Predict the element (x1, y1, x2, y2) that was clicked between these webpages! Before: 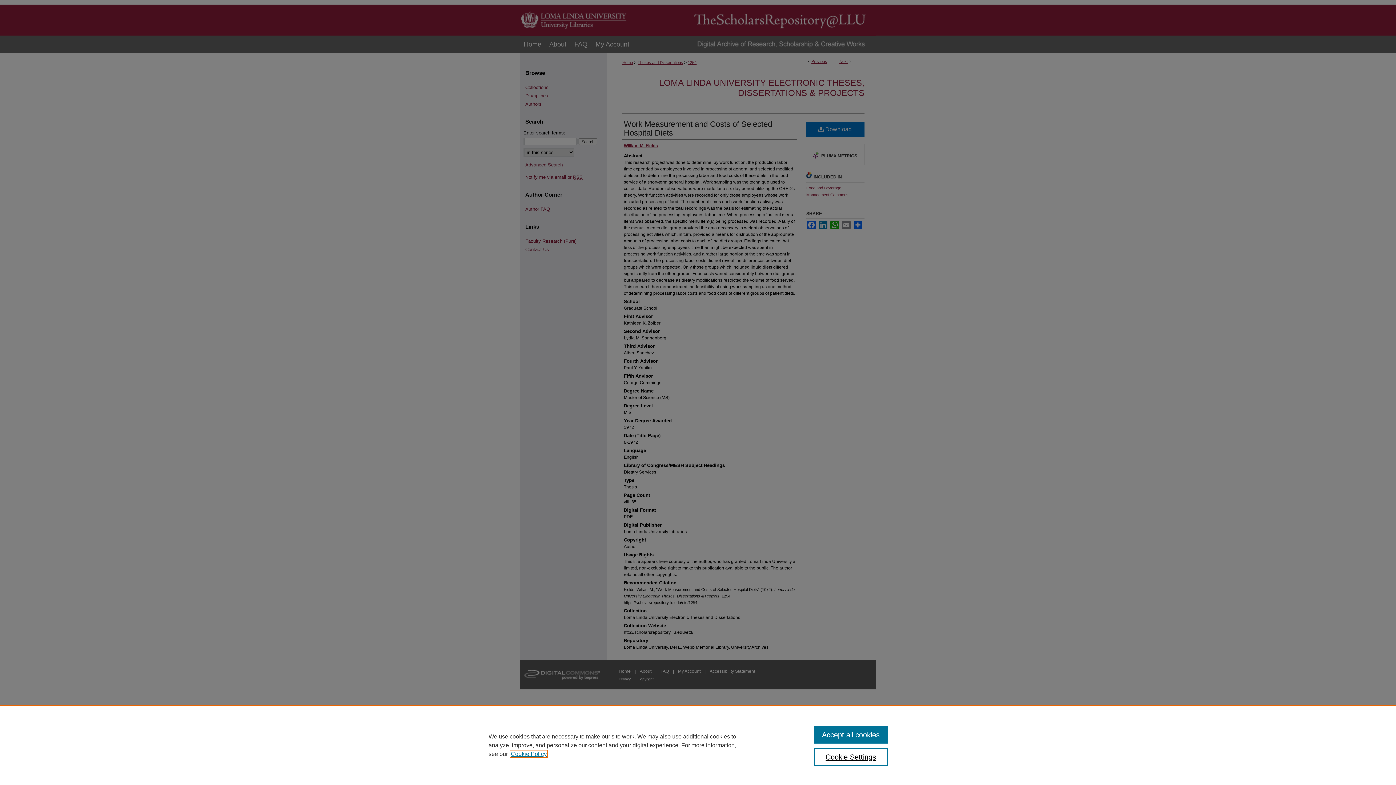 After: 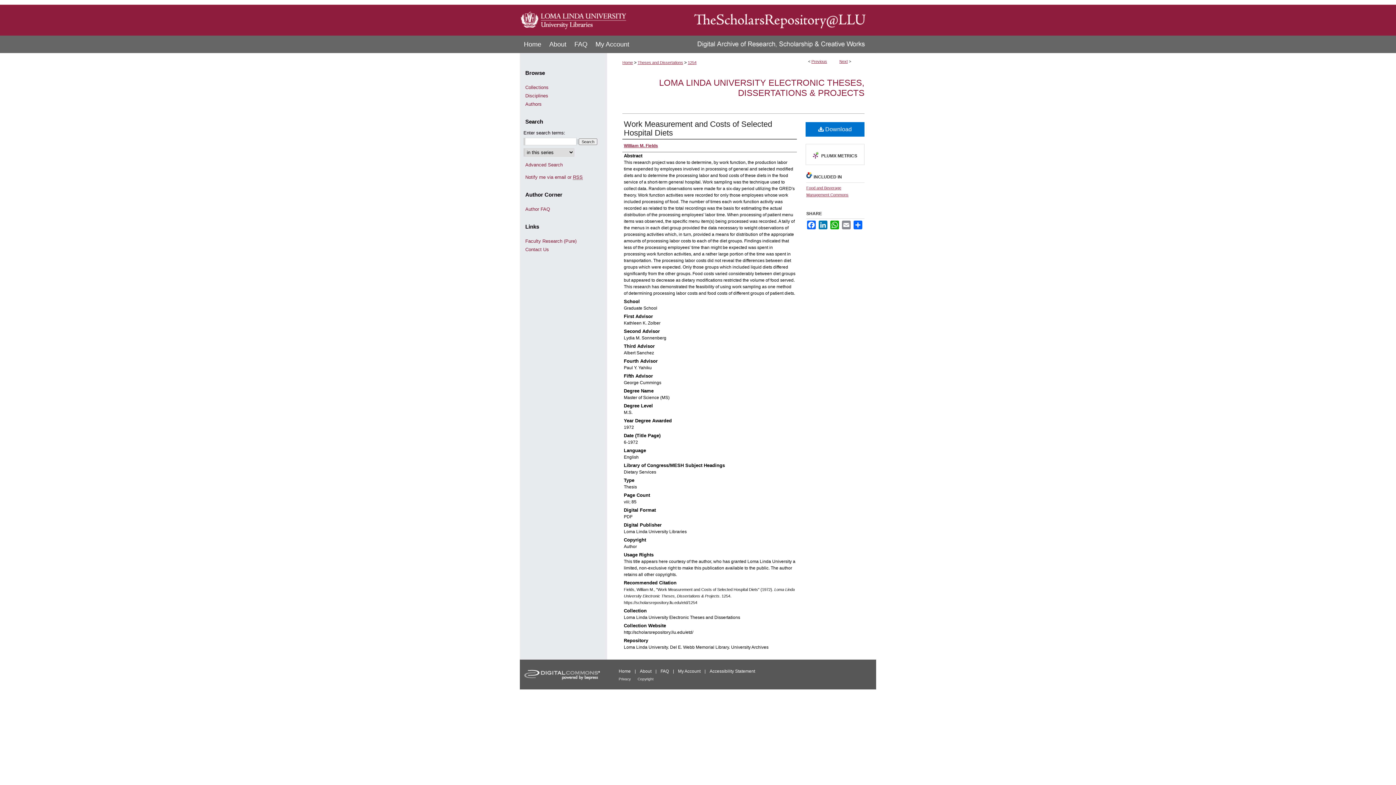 Action: bbox: (814, 726, 887, 744) label: Accept all cookies